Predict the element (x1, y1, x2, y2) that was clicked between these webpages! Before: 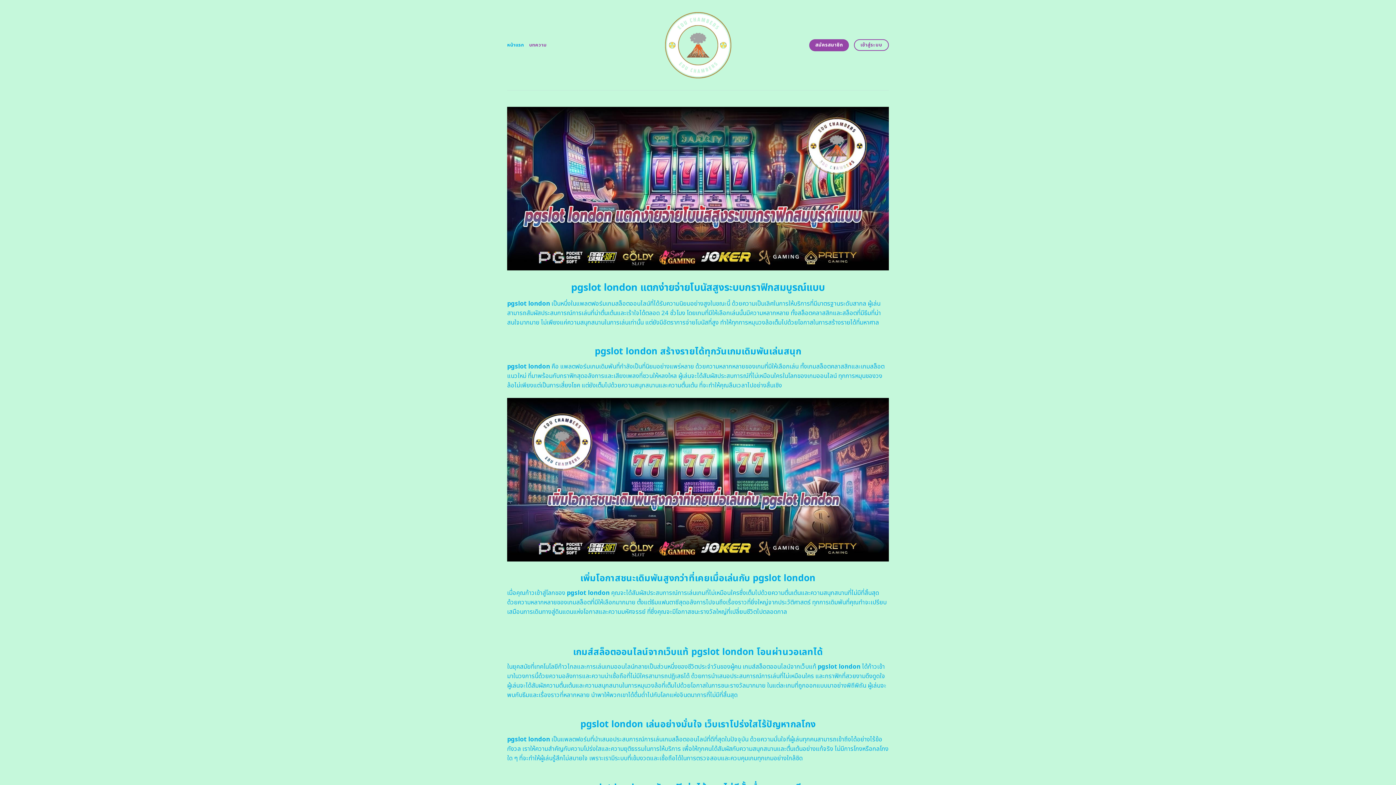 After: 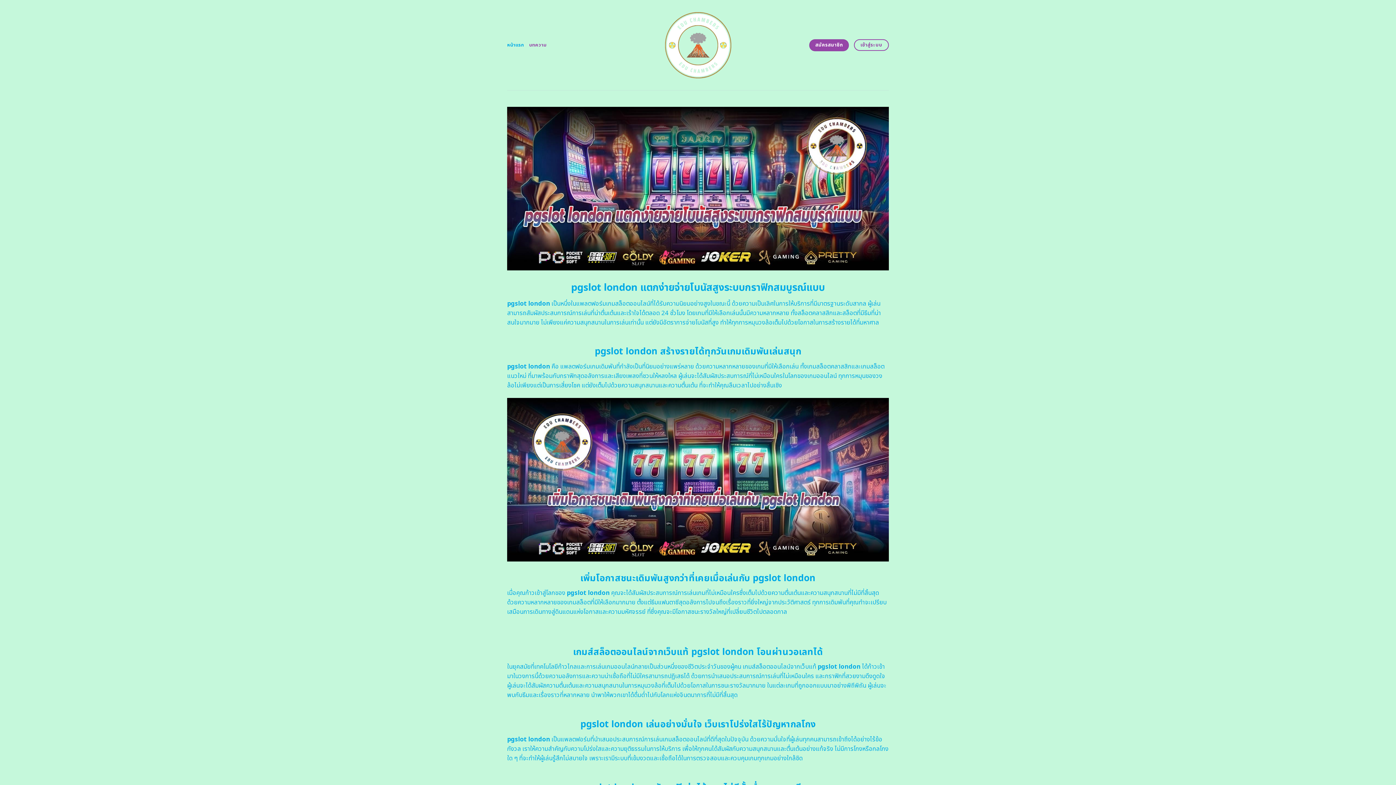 Action: label: หน้าแรก bbox: (507, 38, 524, 51)